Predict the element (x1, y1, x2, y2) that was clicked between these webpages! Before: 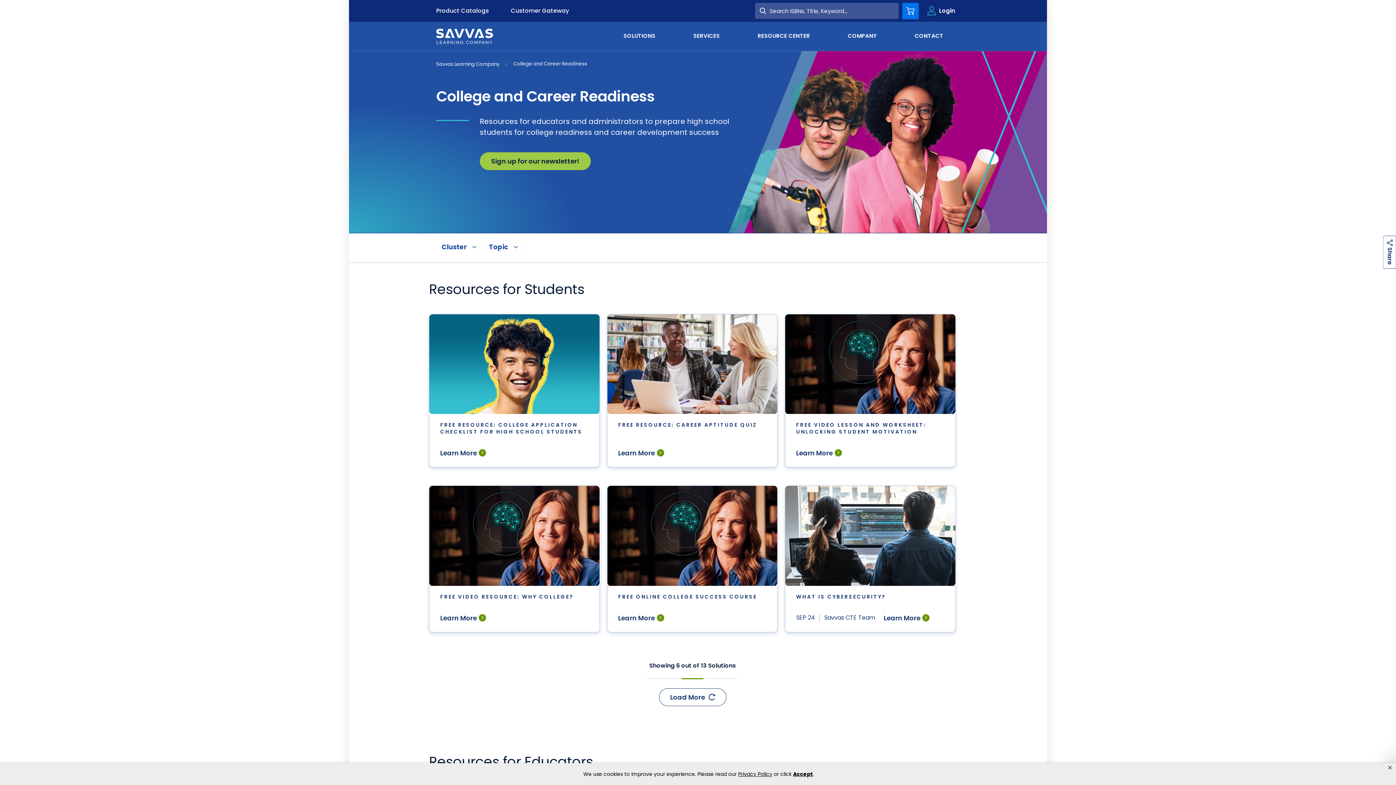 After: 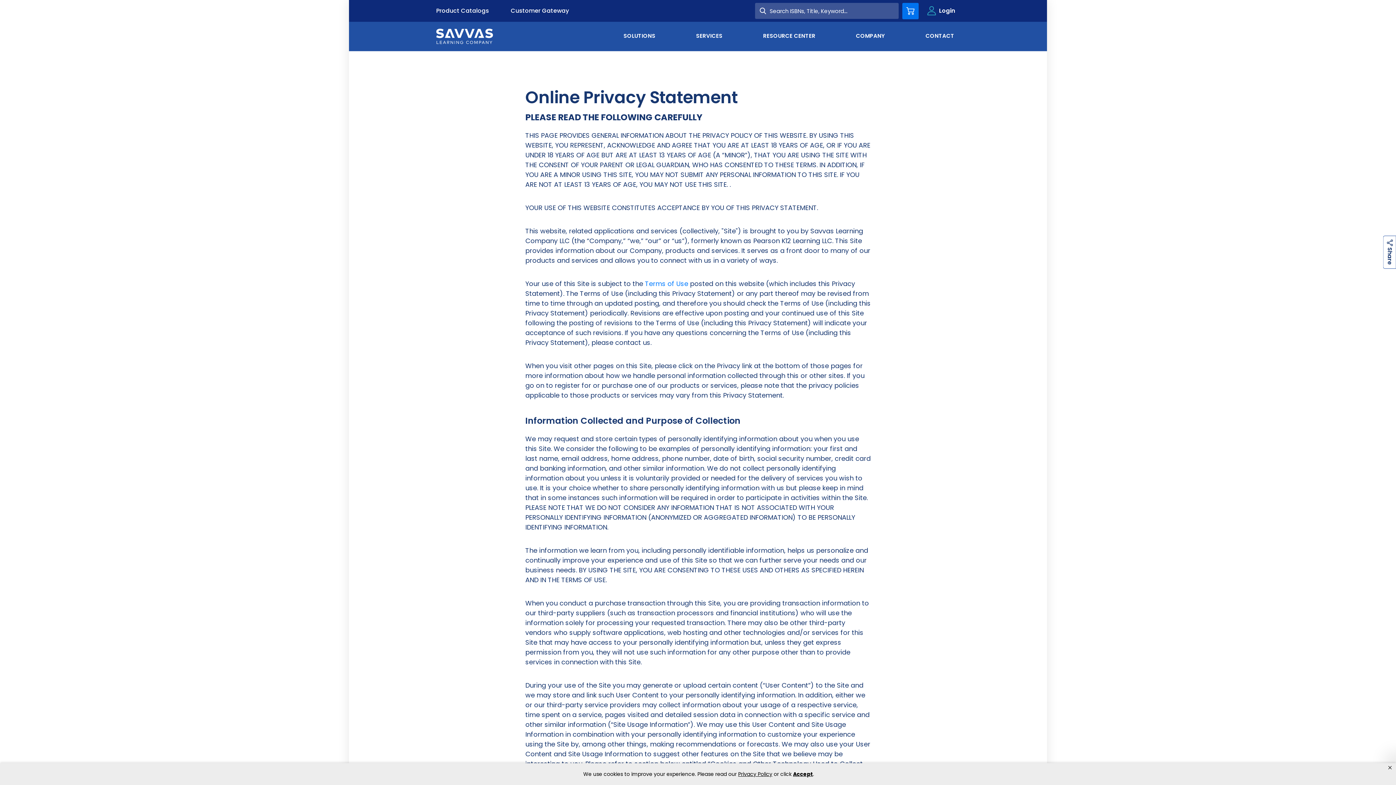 Action: label: privacy policy bbox: (738, 770, 772, 778)